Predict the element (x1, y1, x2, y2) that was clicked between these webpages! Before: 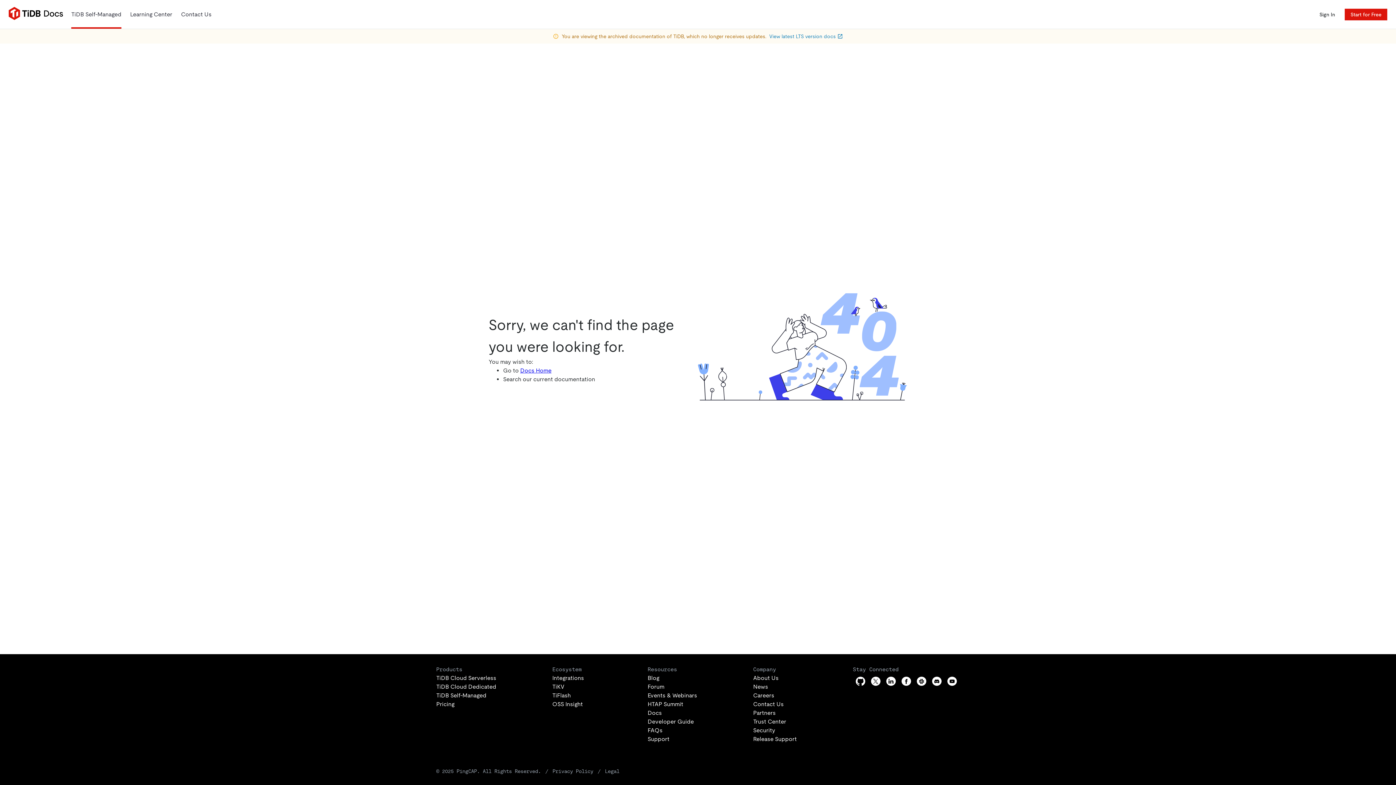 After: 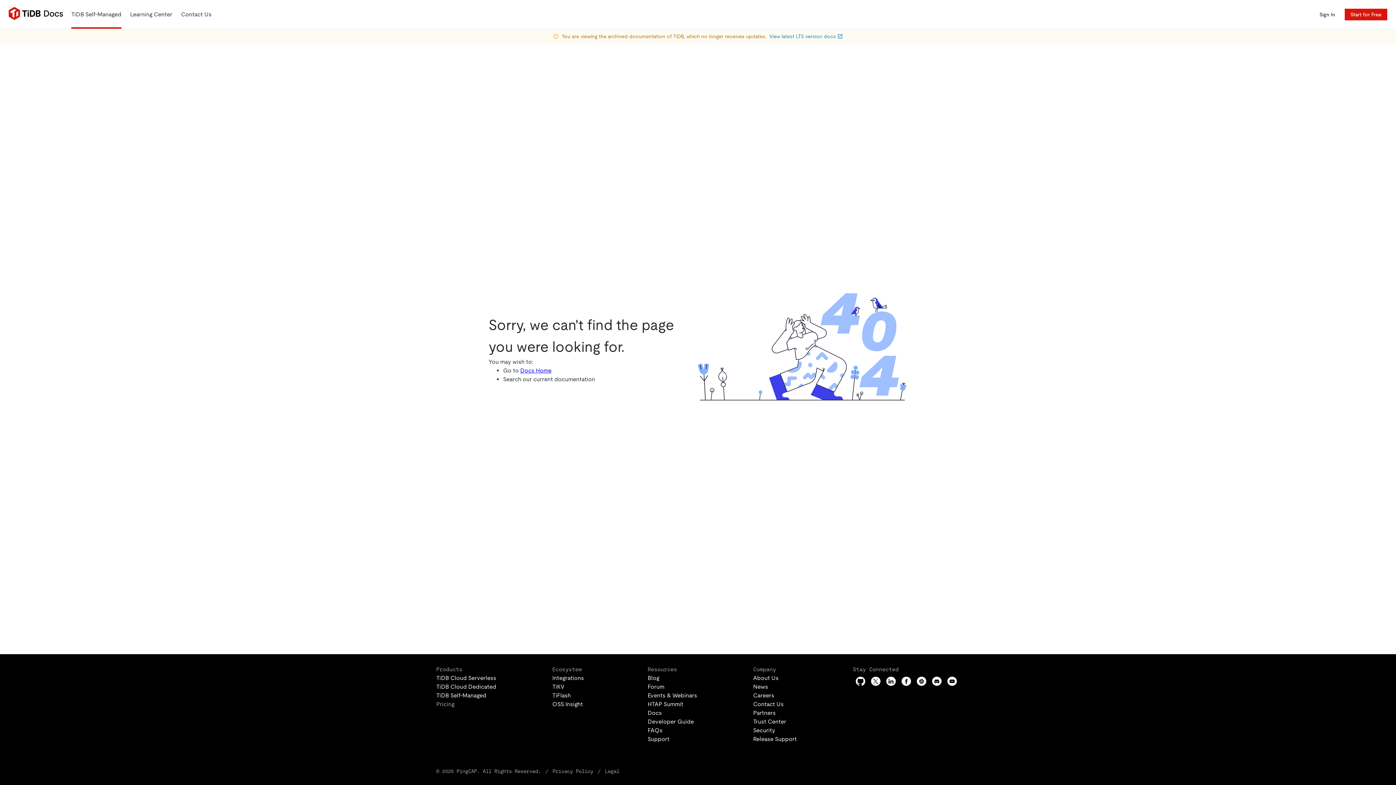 Action: bbox: (436, 700, 454, 709) label: Pricing